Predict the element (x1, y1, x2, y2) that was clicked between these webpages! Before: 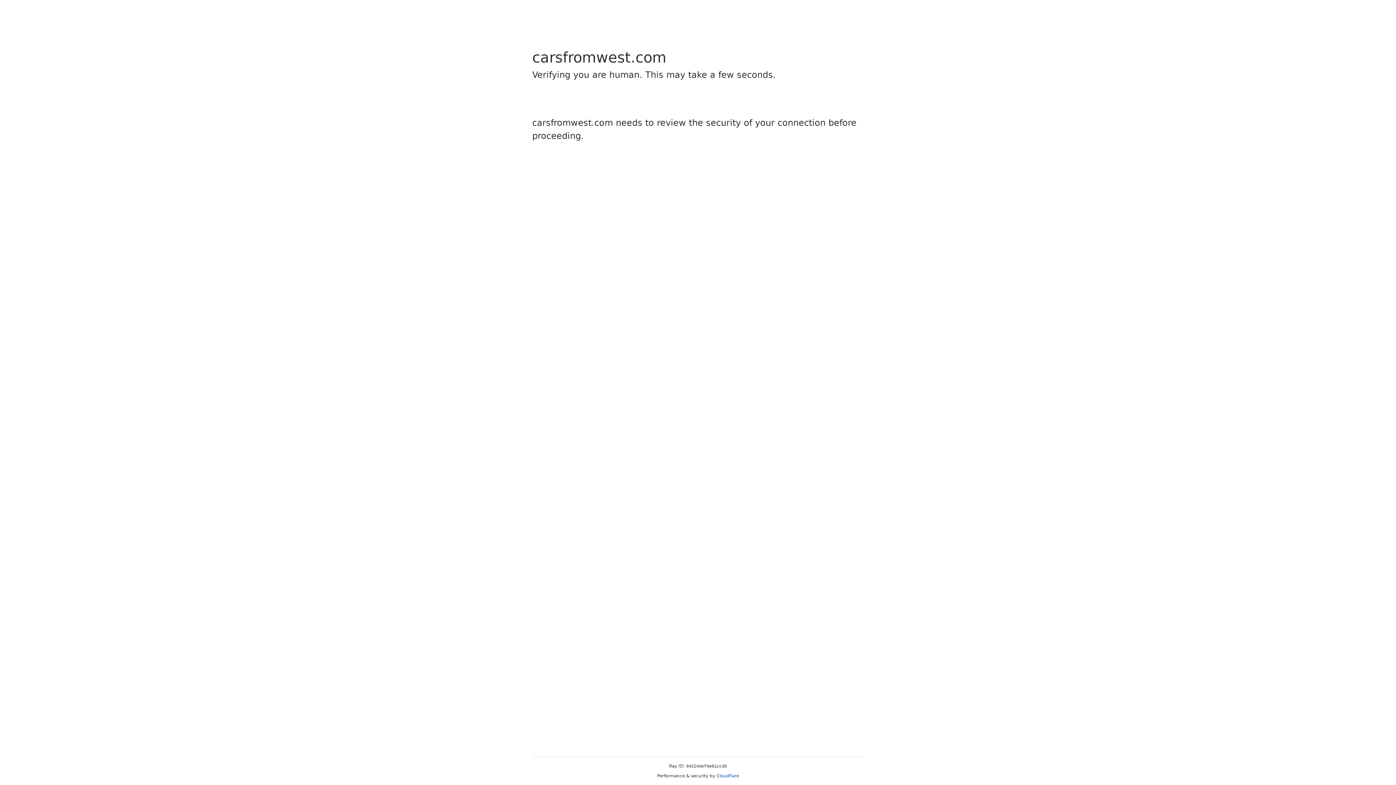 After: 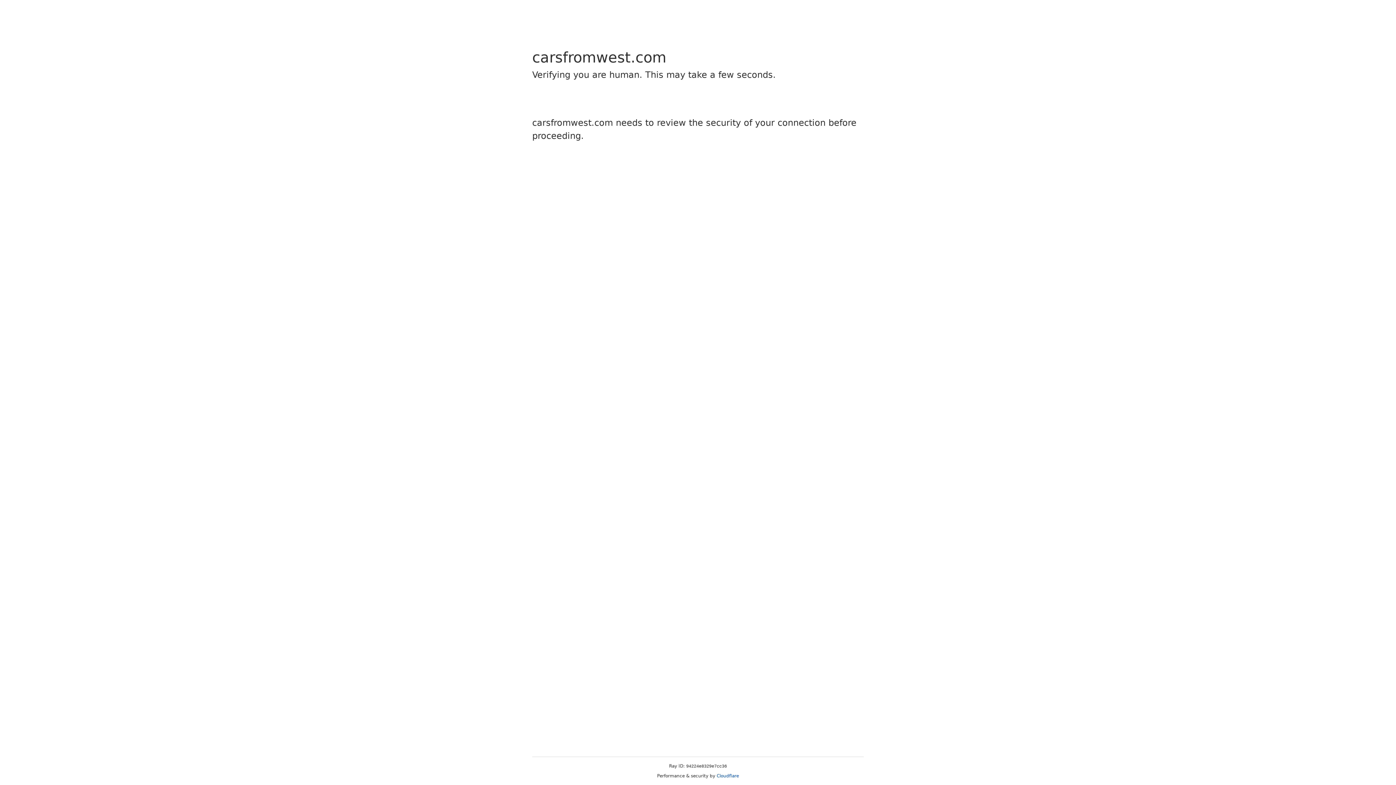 Action: bbox: (716, 773, 739, 778) label: Cloudflare